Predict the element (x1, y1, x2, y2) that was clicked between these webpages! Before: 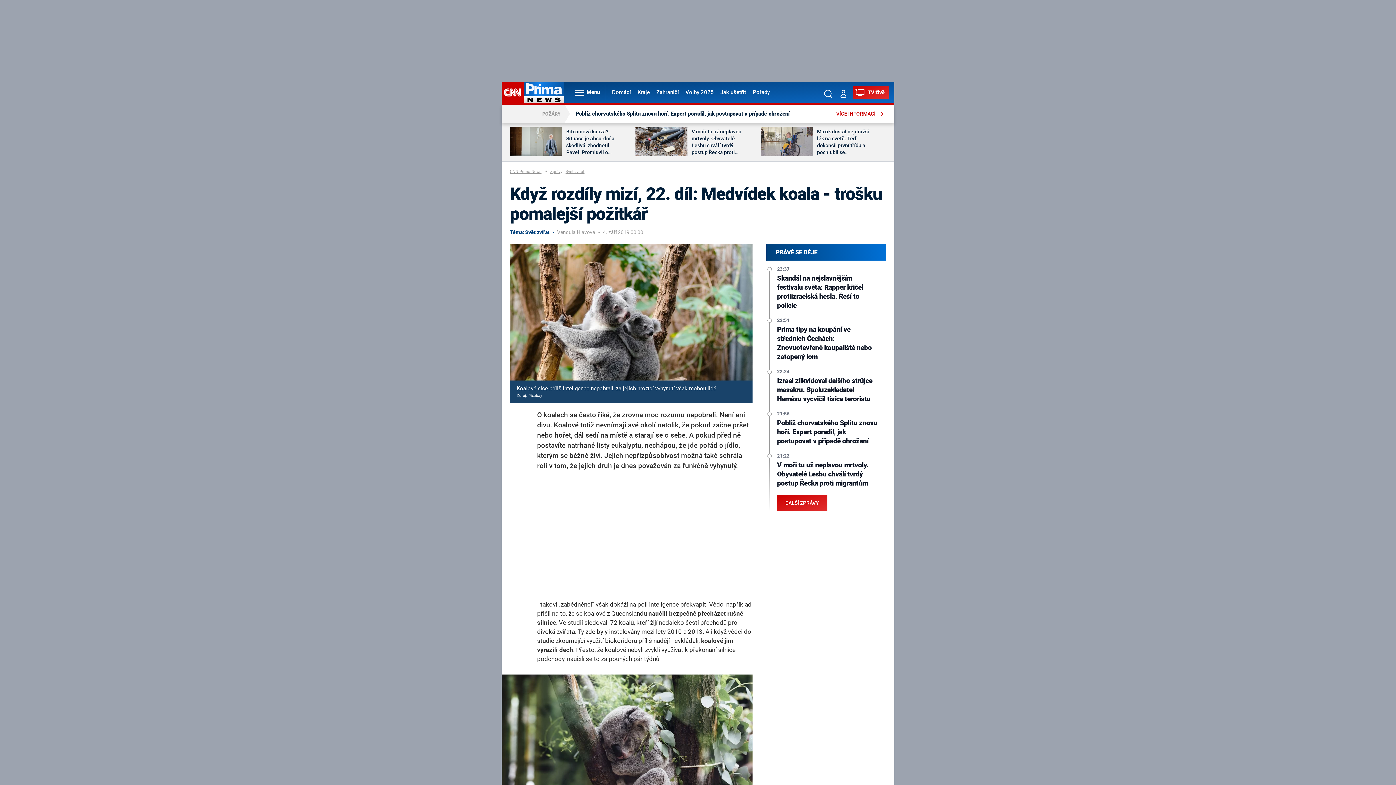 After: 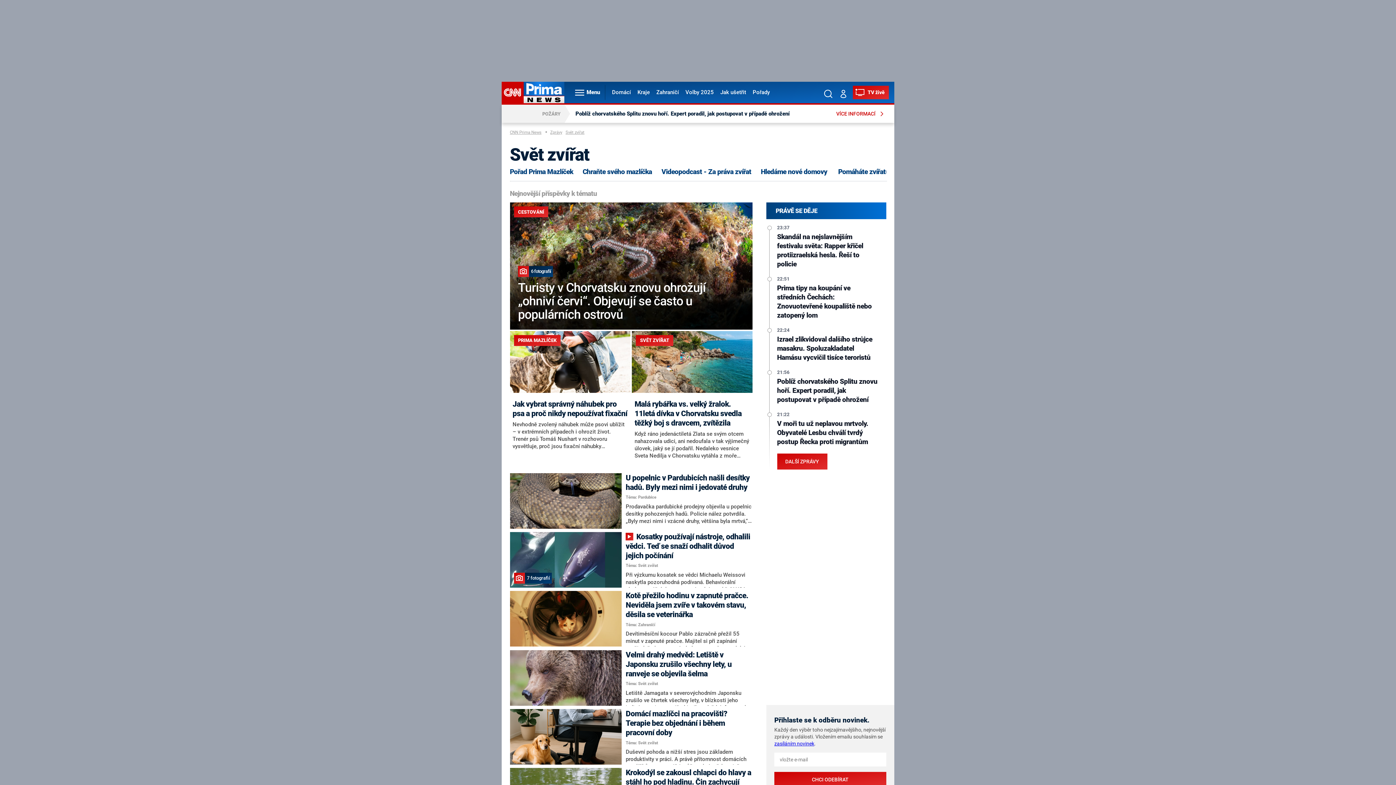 Action: bbox: (510, 229, 550, 235) label: Téma: Svět zvířat 